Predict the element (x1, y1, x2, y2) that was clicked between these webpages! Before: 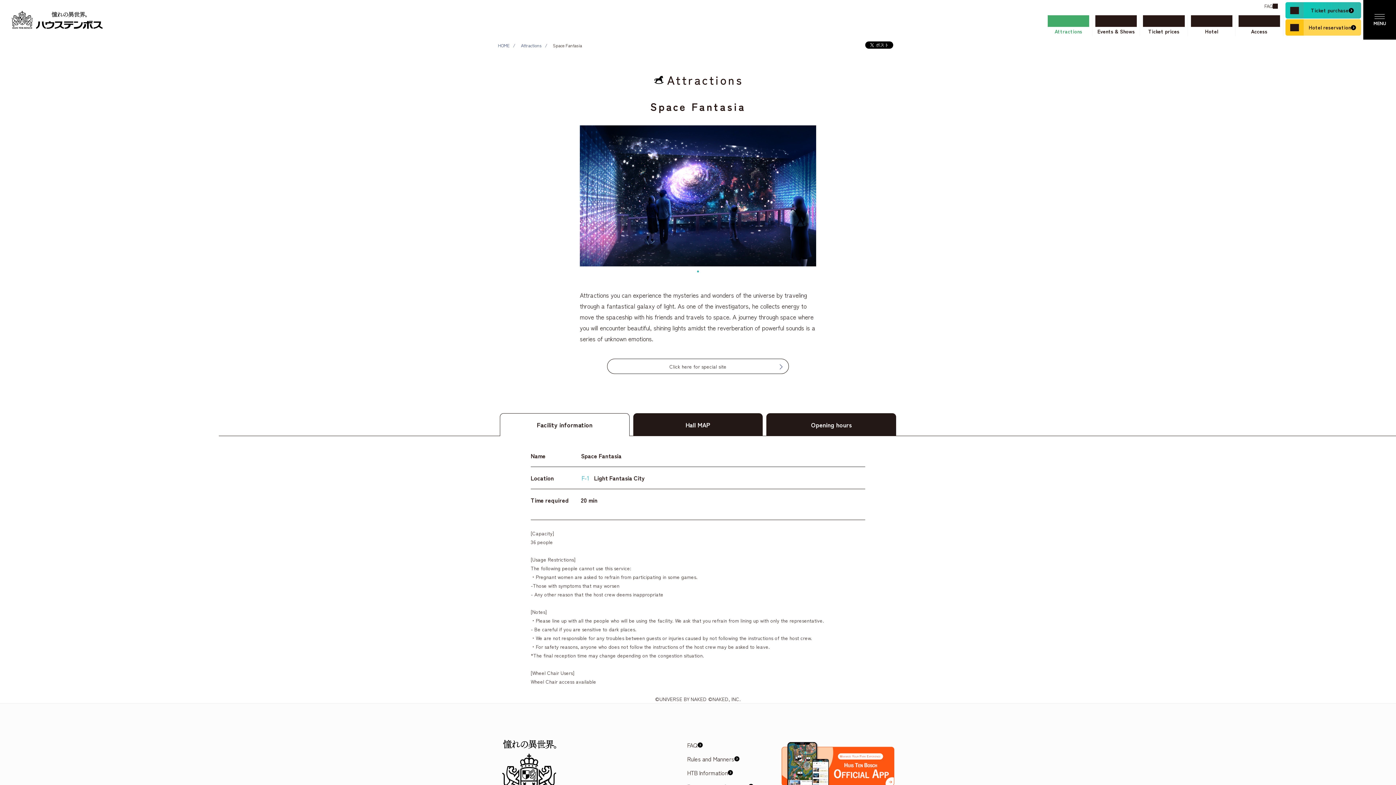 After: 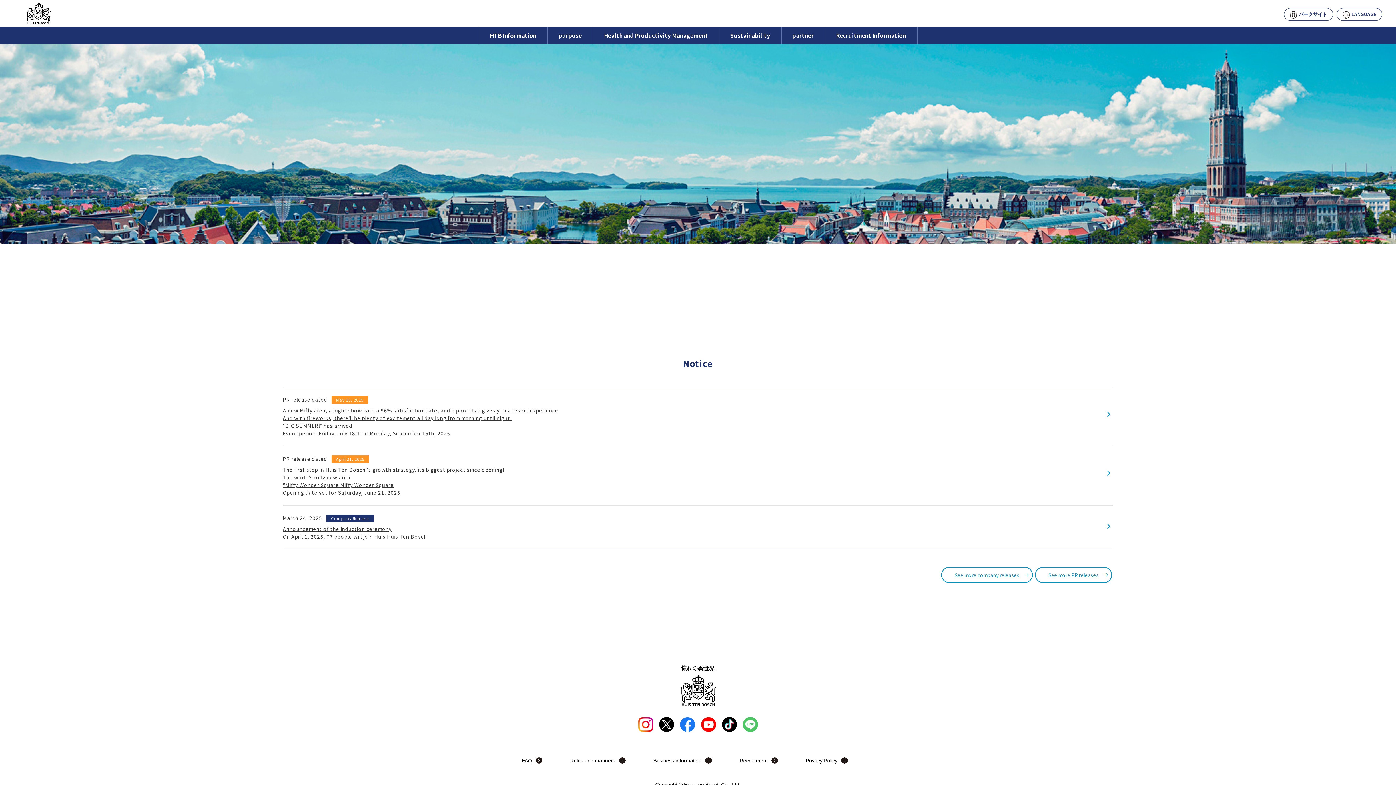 Action: bbox: (687, 768, 761, 778) label: HTB Information